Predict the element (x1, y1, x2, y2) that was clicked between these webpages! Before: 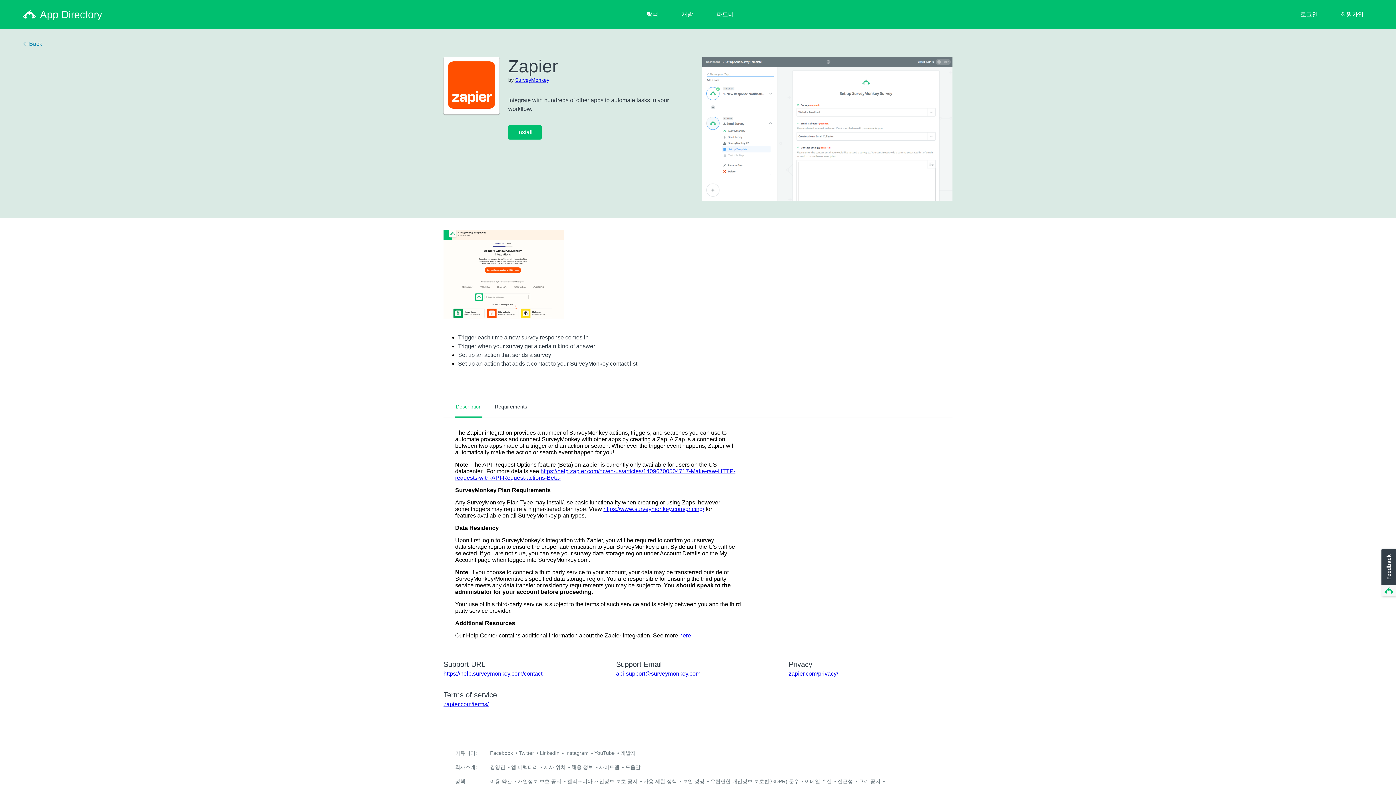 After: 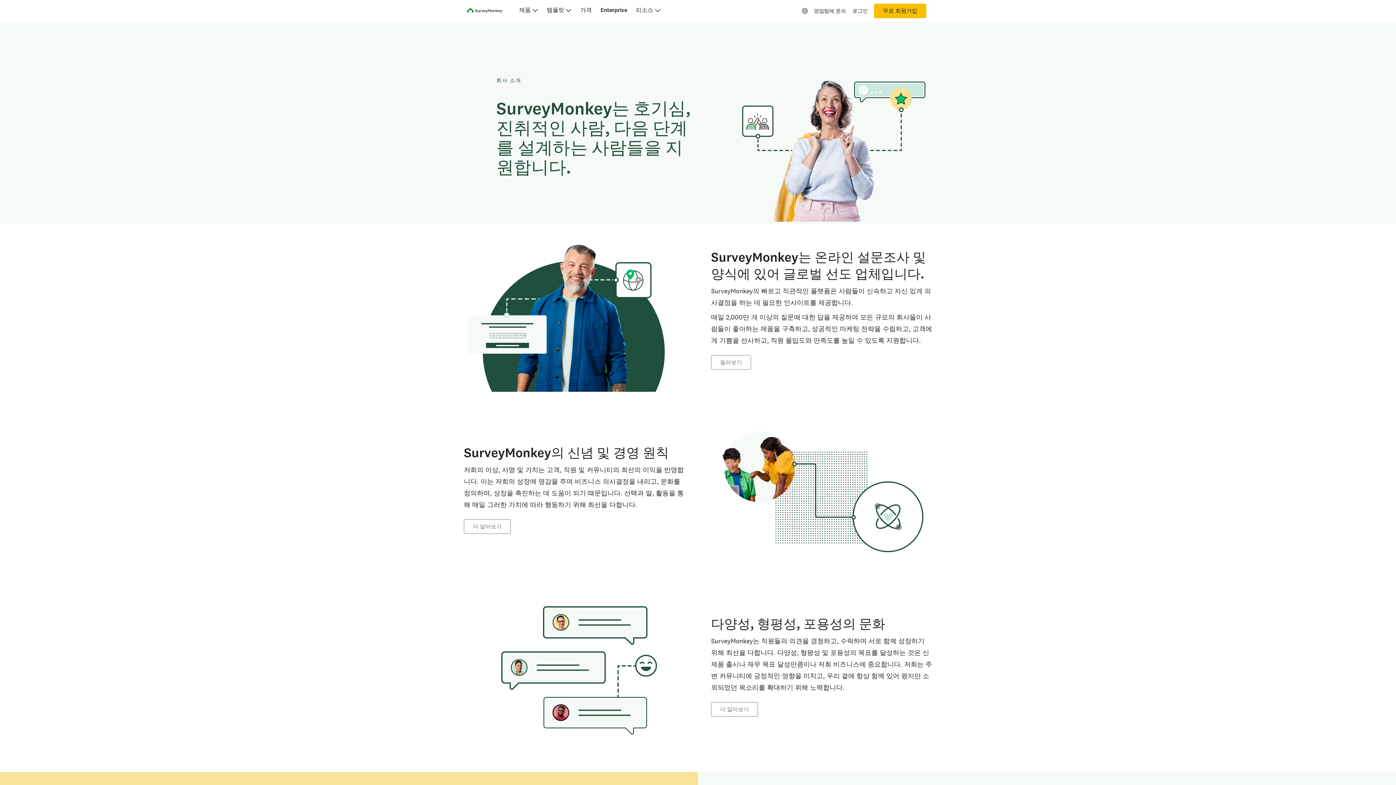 Action: label: 회사소개: bbox: (455, 764, 477, 770)